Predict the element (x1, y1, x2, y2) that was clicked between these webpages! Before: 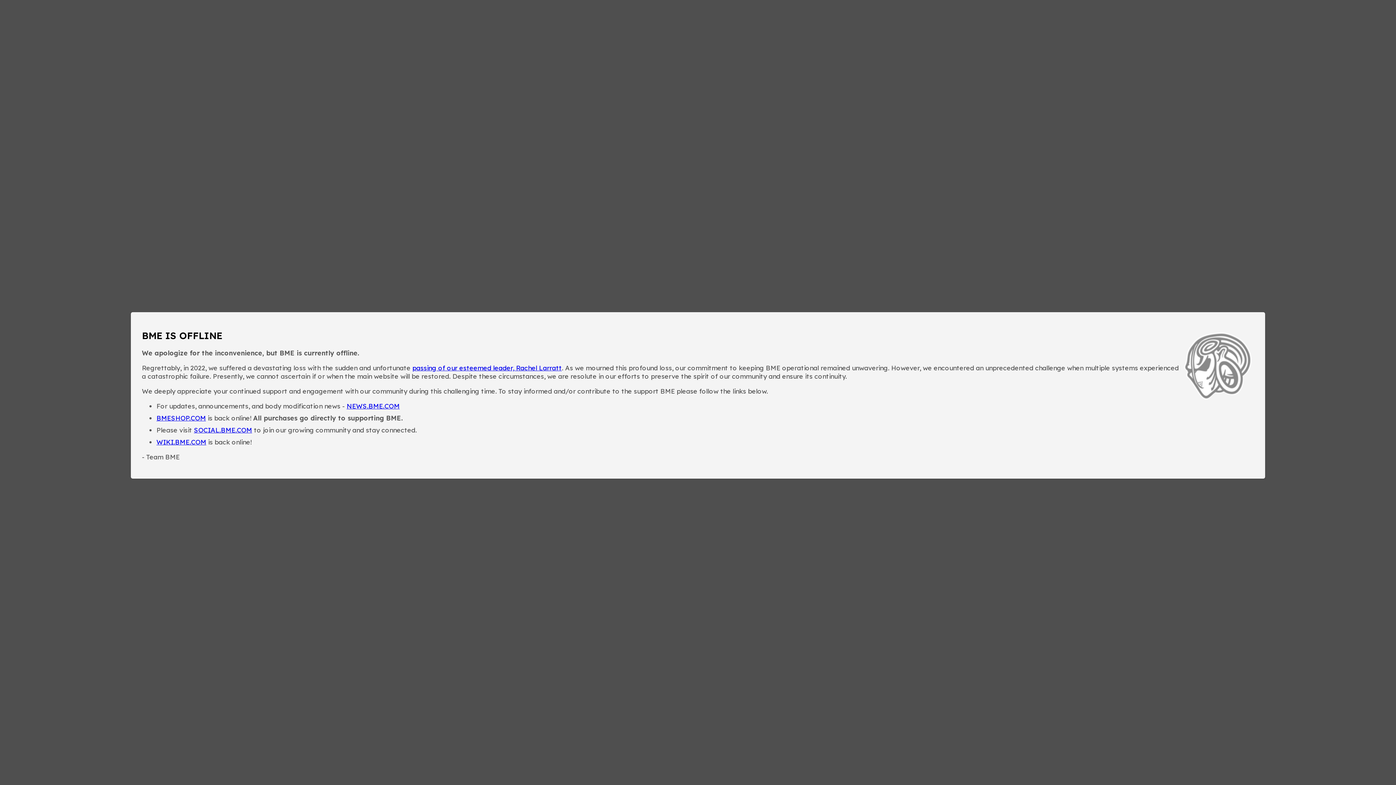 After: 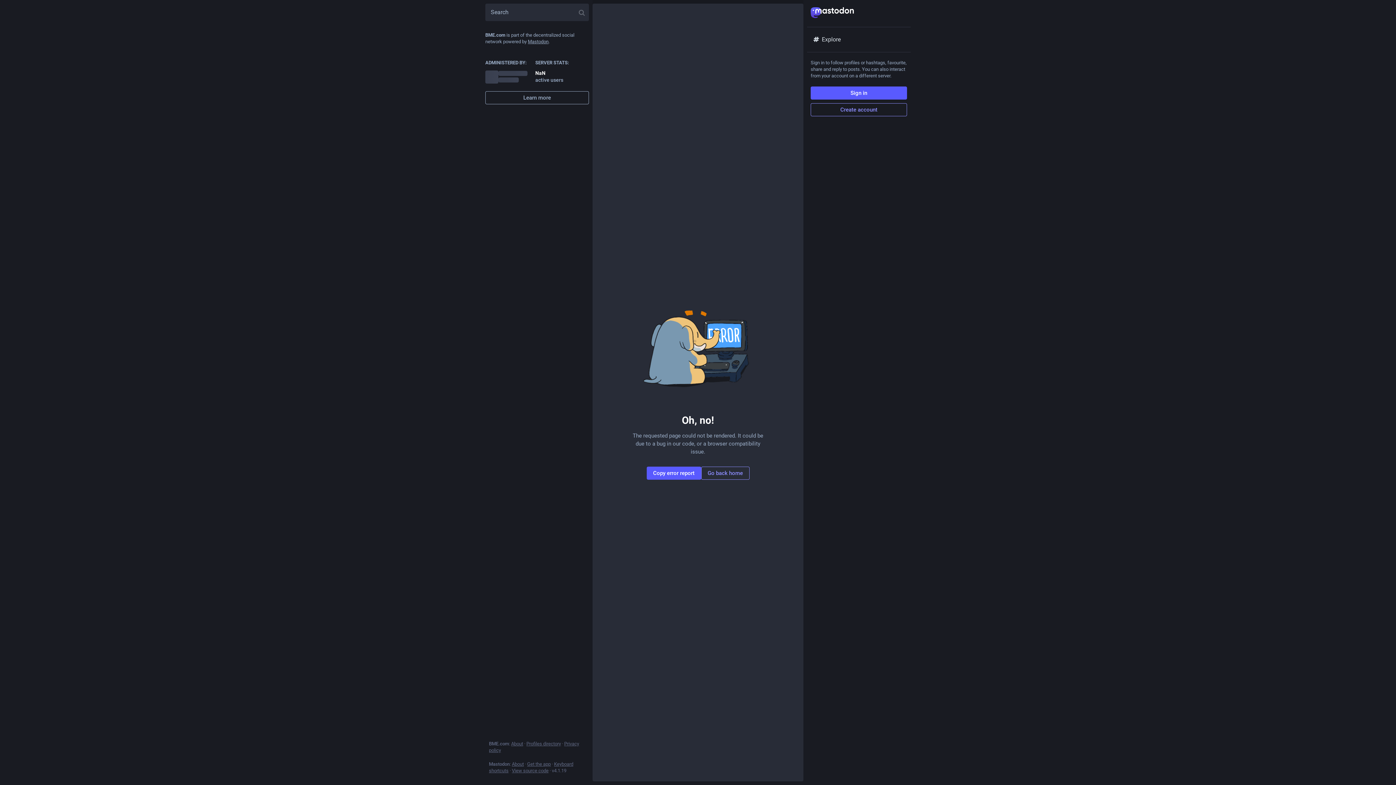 Action: bbox: (193, 426, 252, 434) label: SOCIAL.BME.COM